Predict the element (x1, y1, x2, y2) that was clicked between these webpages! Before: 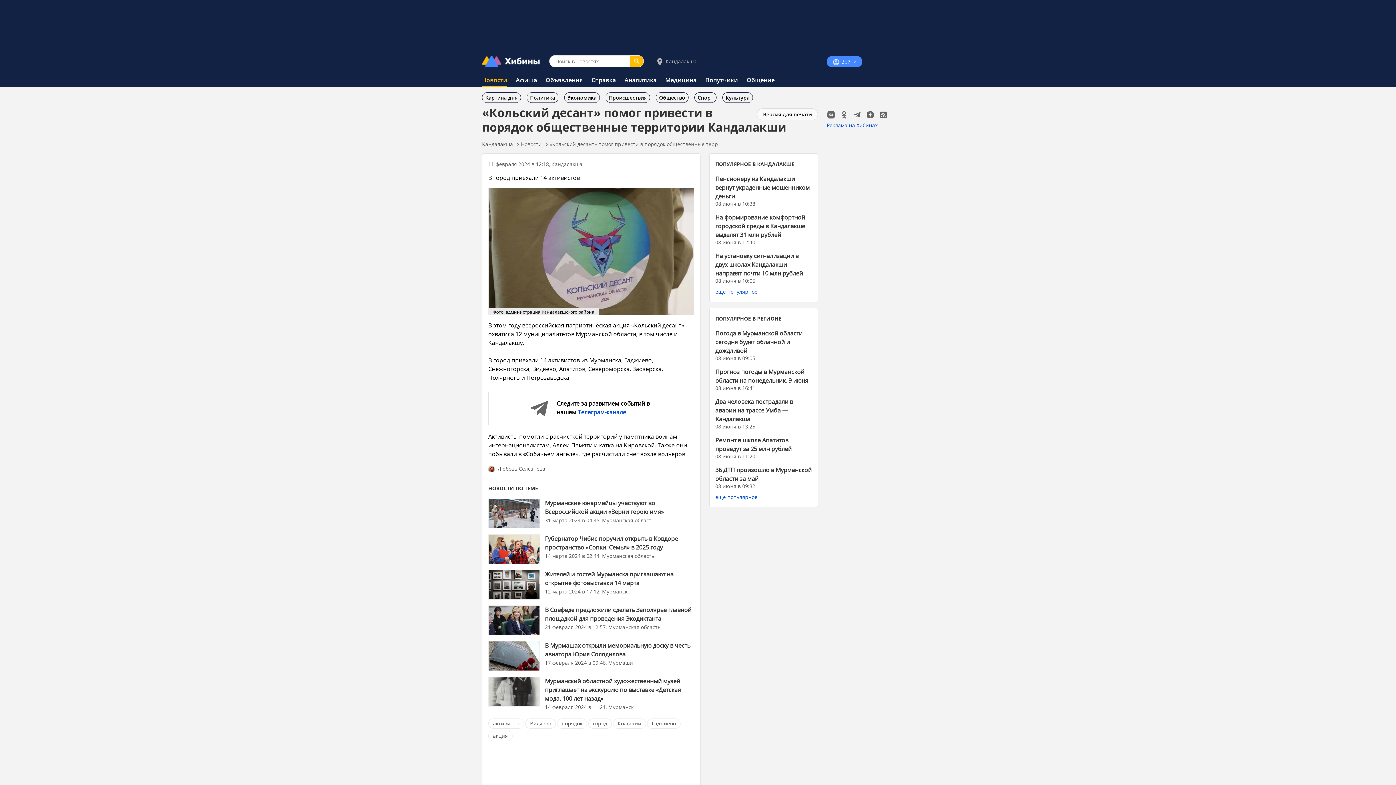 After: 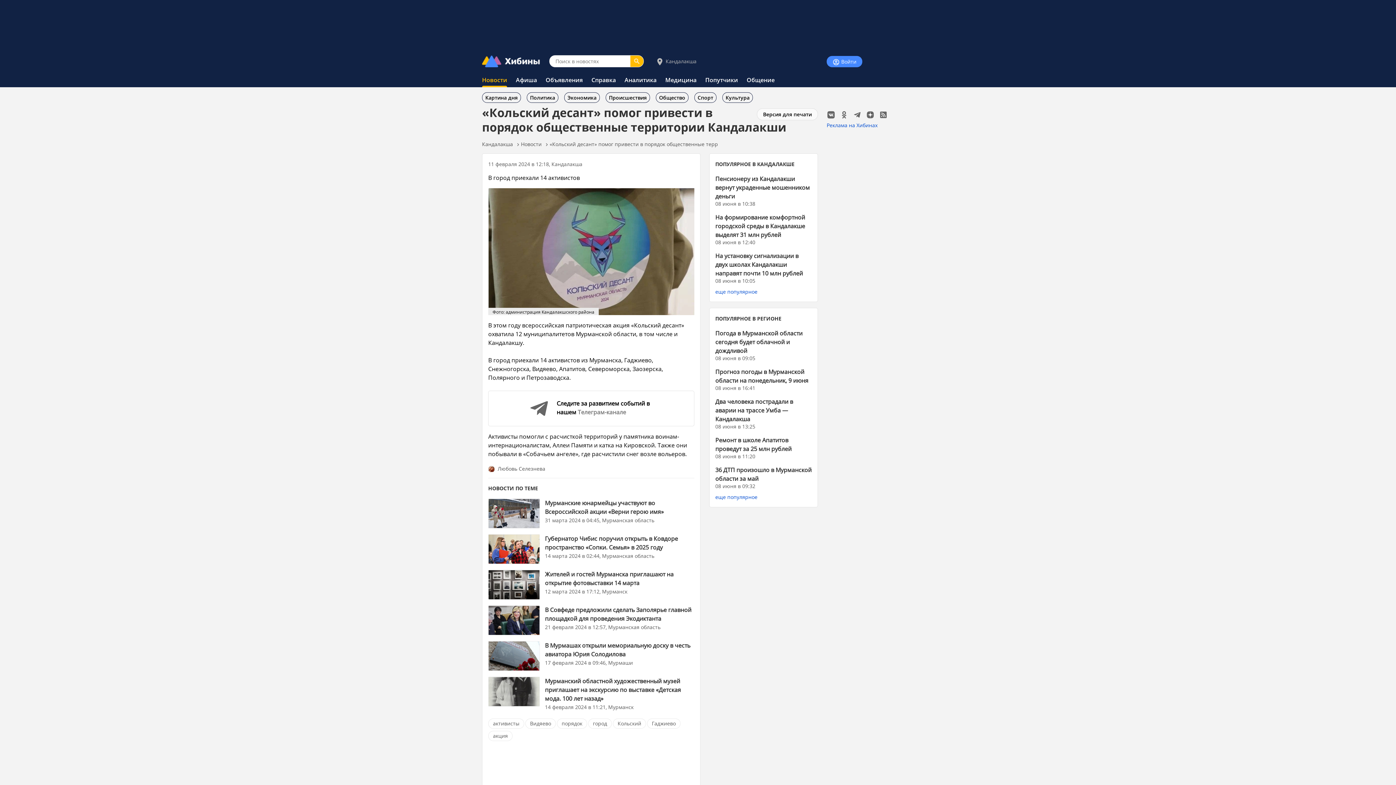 Action: bbox: (577, 408, 626, 416) label: Телеграм-канале